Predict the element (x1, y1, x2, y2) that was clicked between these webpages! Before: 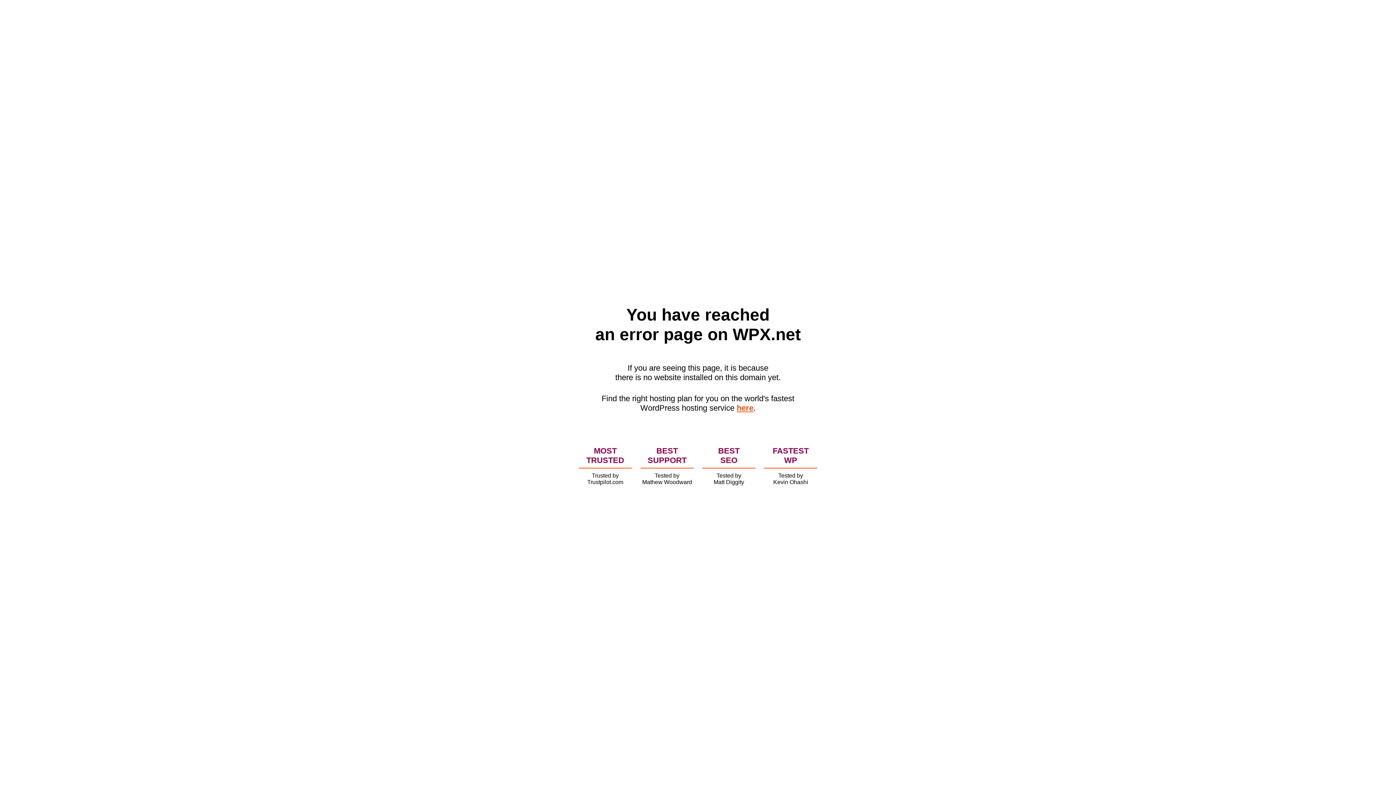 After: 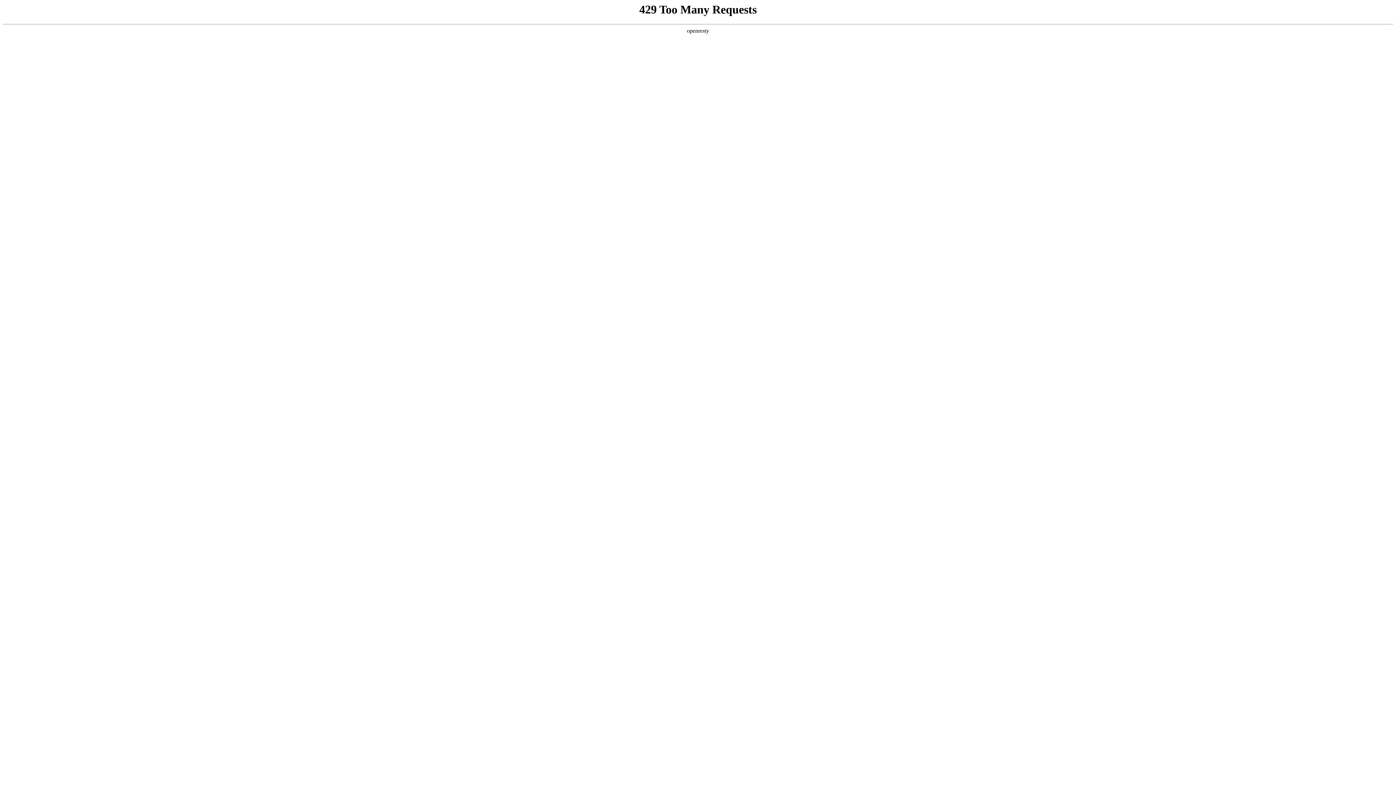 Action: bbox: (736, 403, 753, 412) label: here